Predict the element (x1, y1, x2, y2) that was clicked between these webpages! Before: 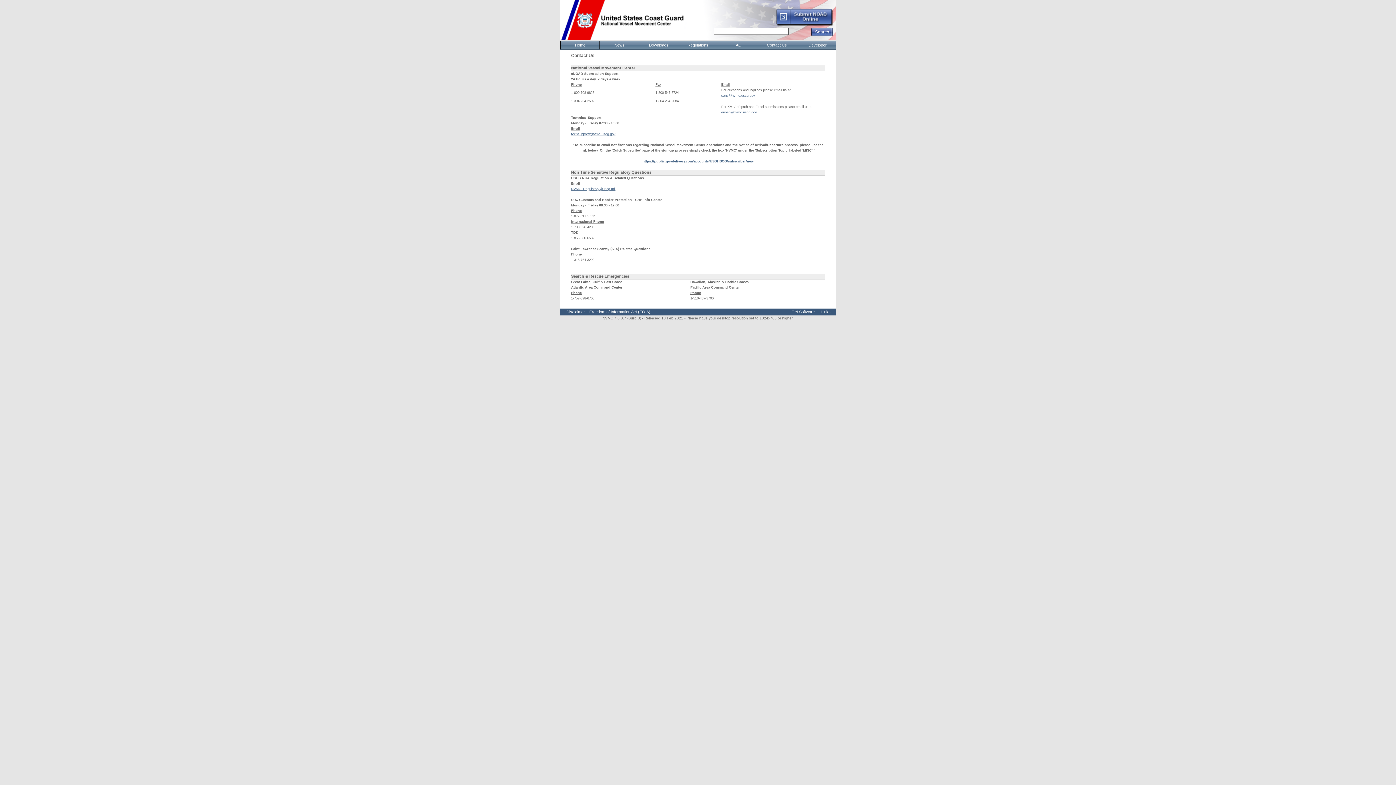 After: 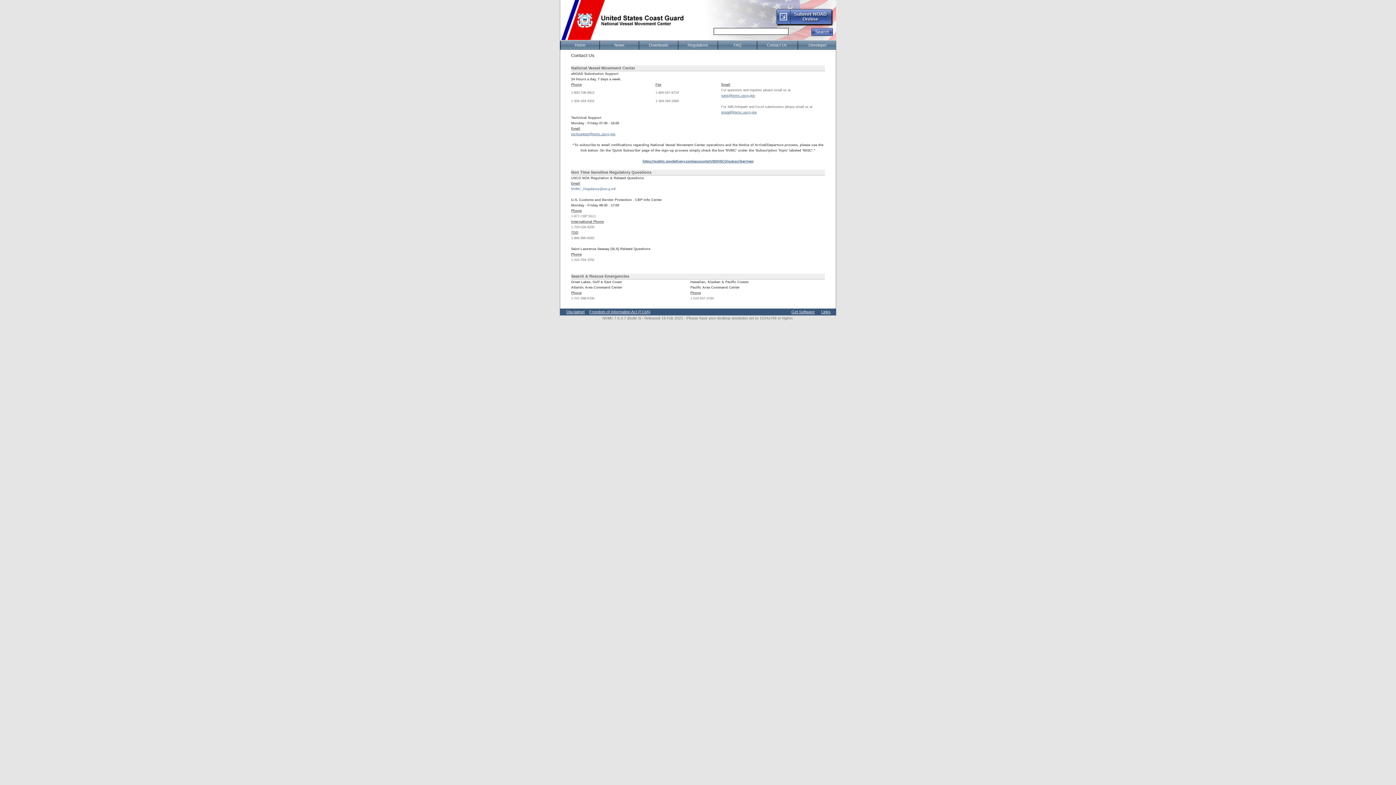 Action: label: NVMC_Regulatory@uscg.mil bbox: (571, 187, 615, 190)